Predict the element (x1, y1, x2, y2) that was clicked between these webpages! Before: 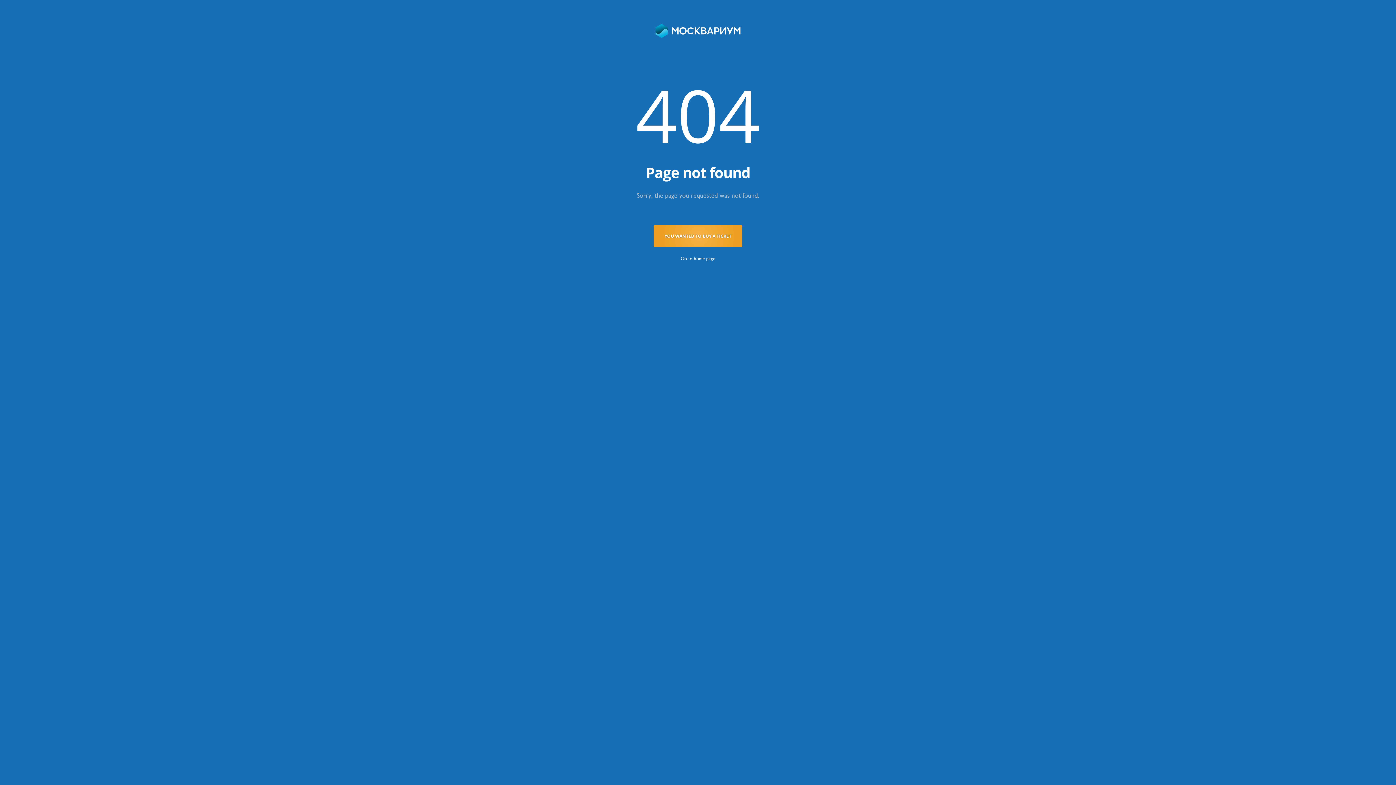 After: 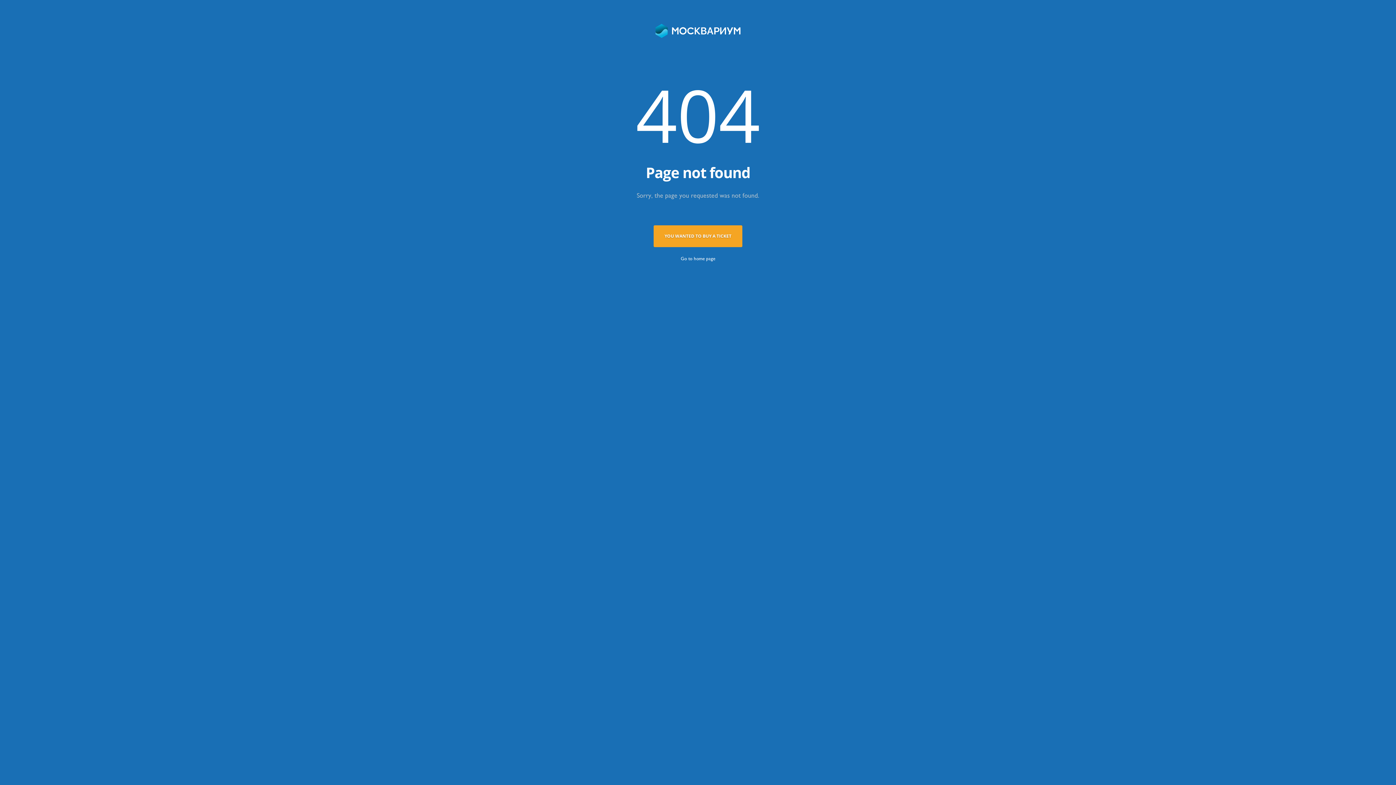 Action: bbox: (653, 225, 742, 247) label: YOU WANTED TO BUY A TICKET